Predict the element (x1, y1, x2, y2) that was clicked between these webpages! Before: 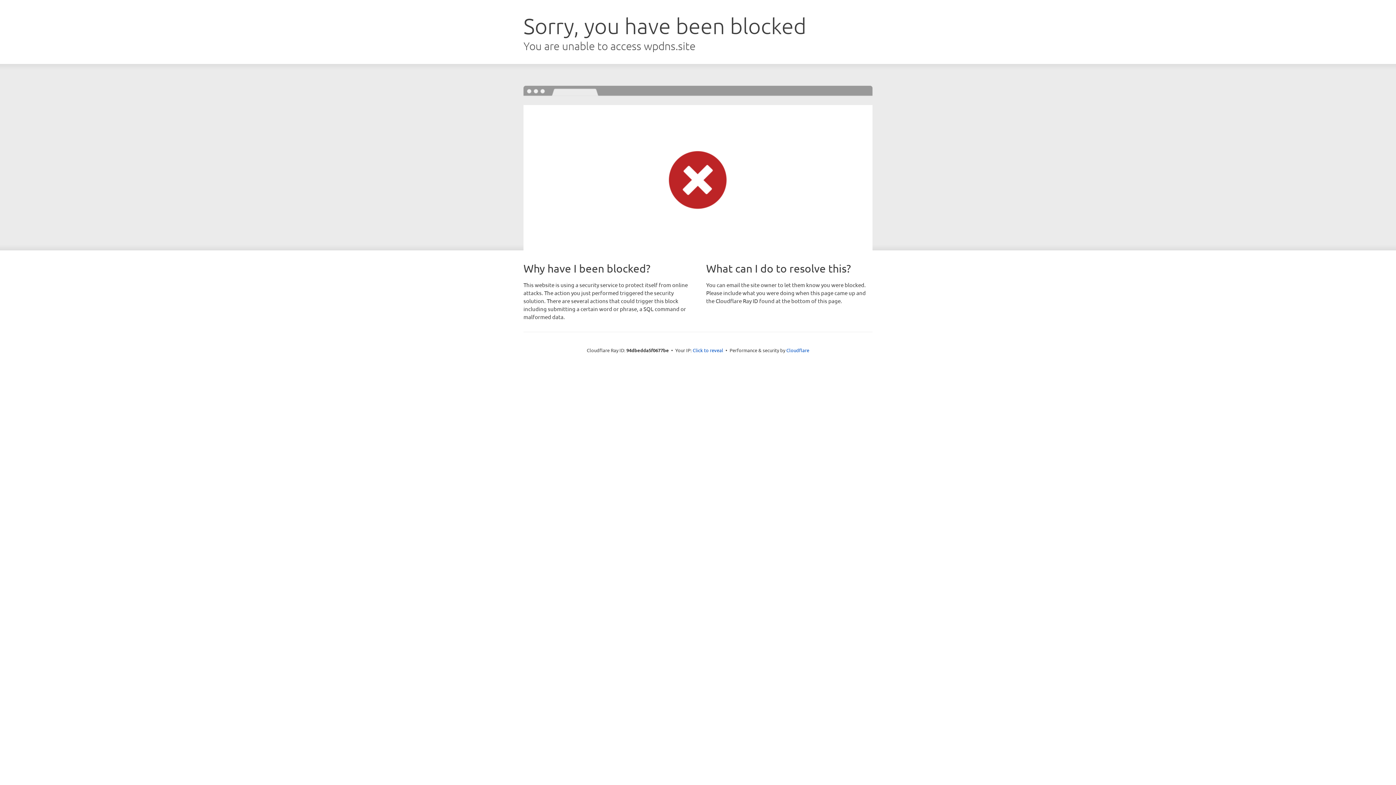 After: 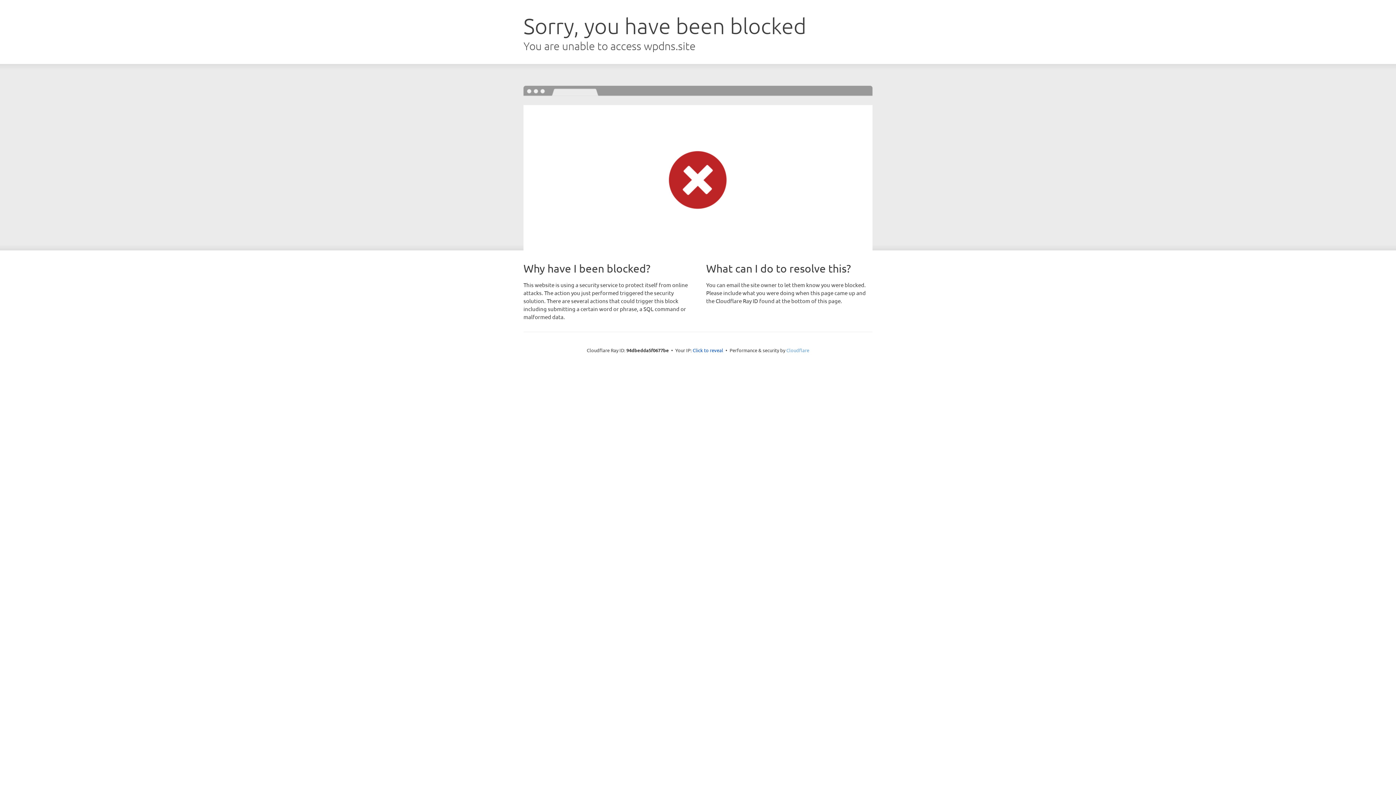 Action: label: Cloudflare bbox: (786, 347, 809, 353)